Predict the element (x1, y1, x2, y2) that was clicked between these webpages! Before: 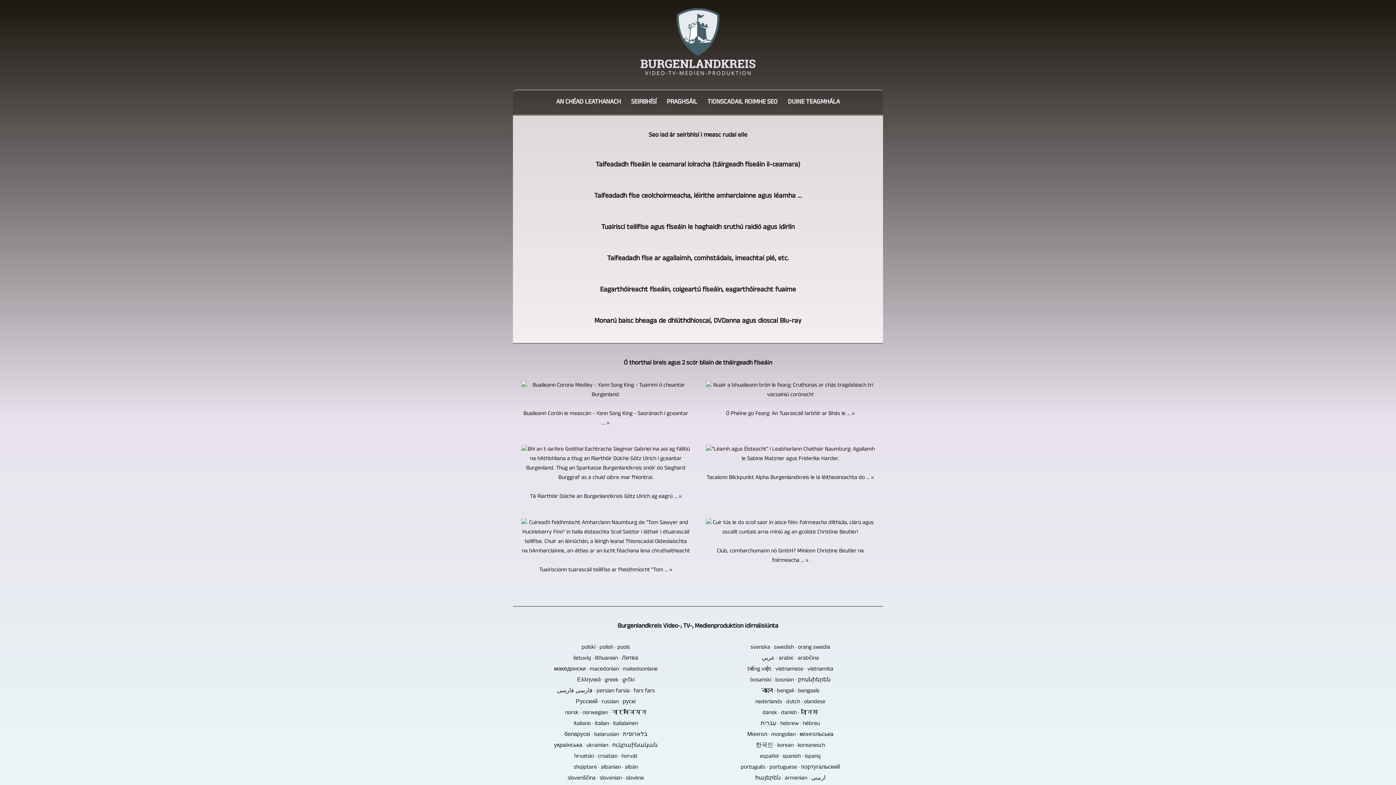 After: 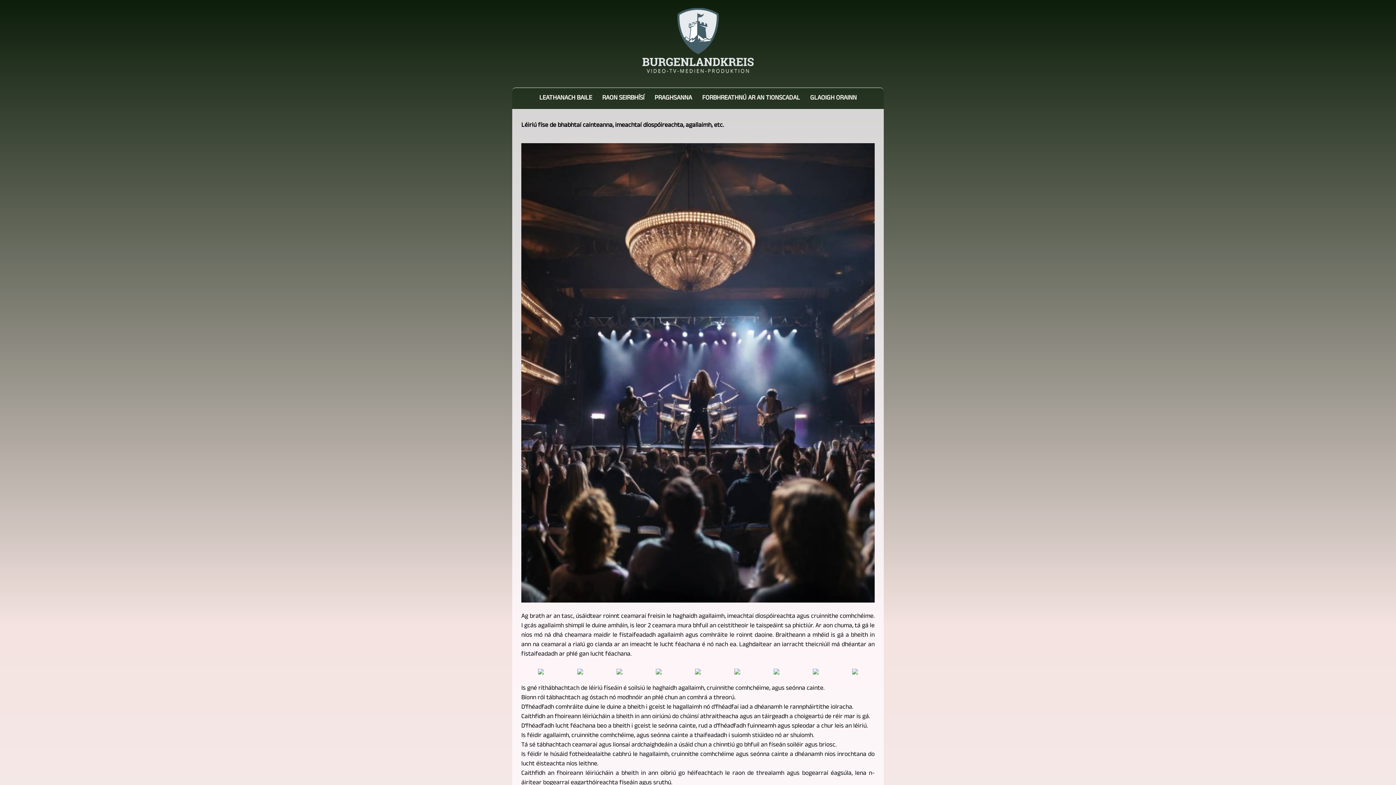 Action: label: Taifeadadh físe ar agallaimh, comhstádais, imeachtaí plé, etc. bbox: (607, 253, 789, 265)